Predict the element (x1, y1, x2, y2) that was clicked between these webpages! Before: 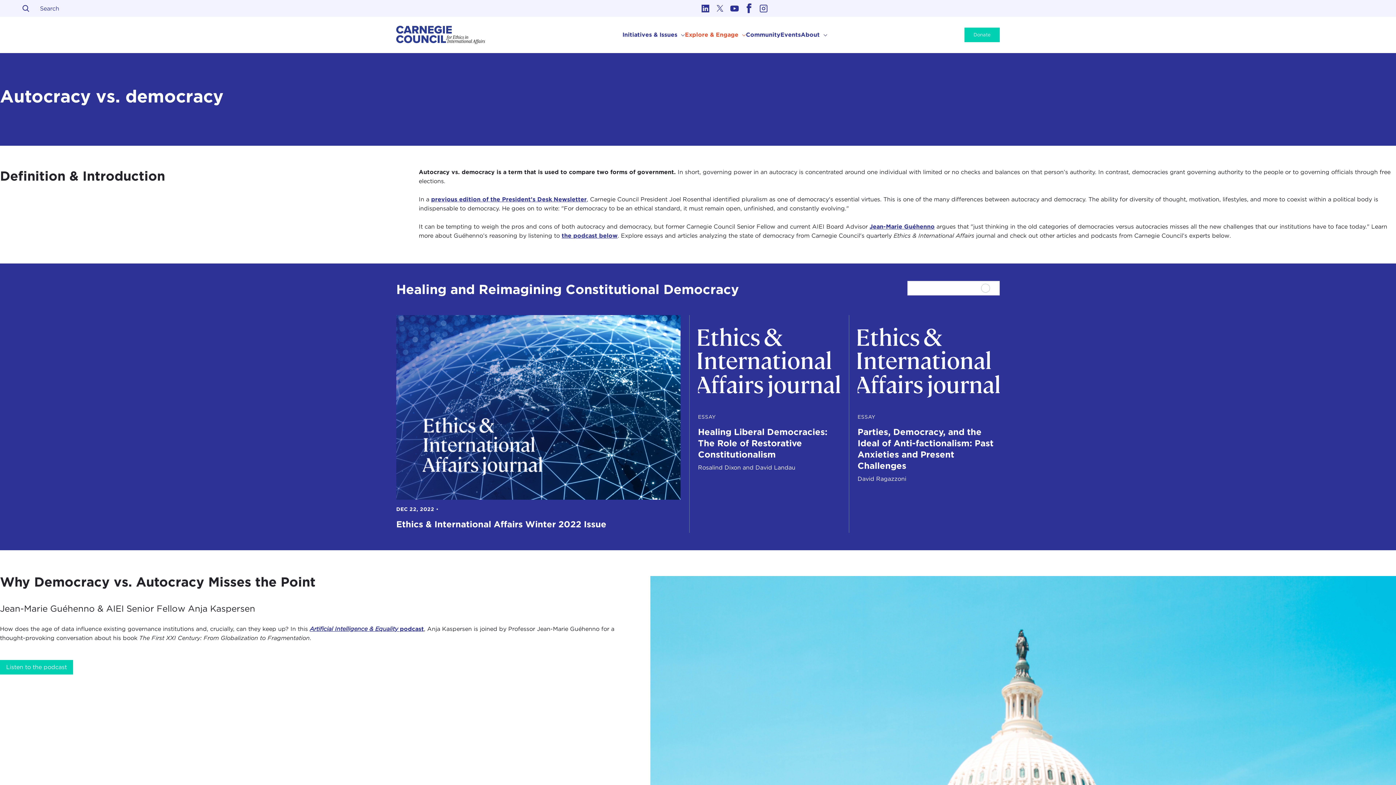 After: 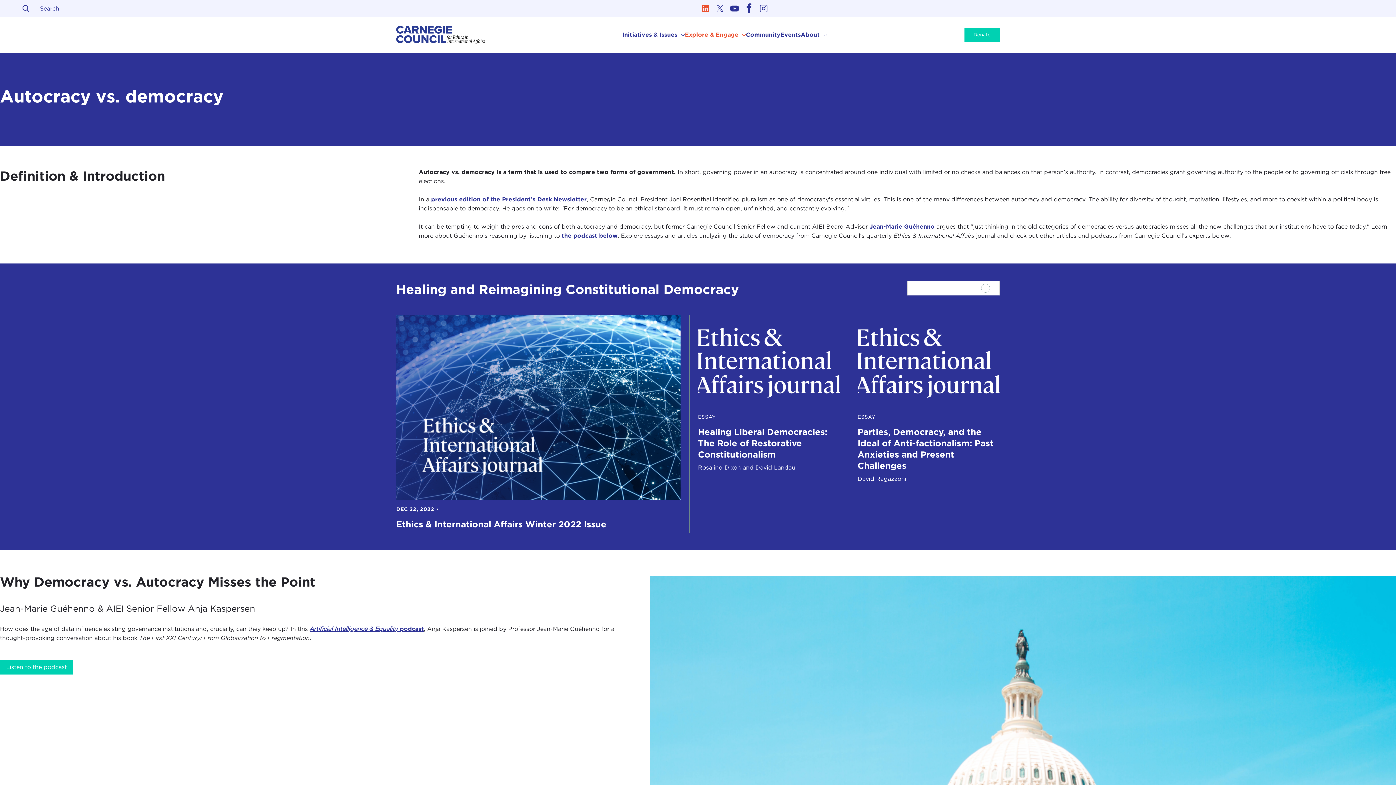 Action: label: Link to linkedin bbox: (698, 1, 712, 15)